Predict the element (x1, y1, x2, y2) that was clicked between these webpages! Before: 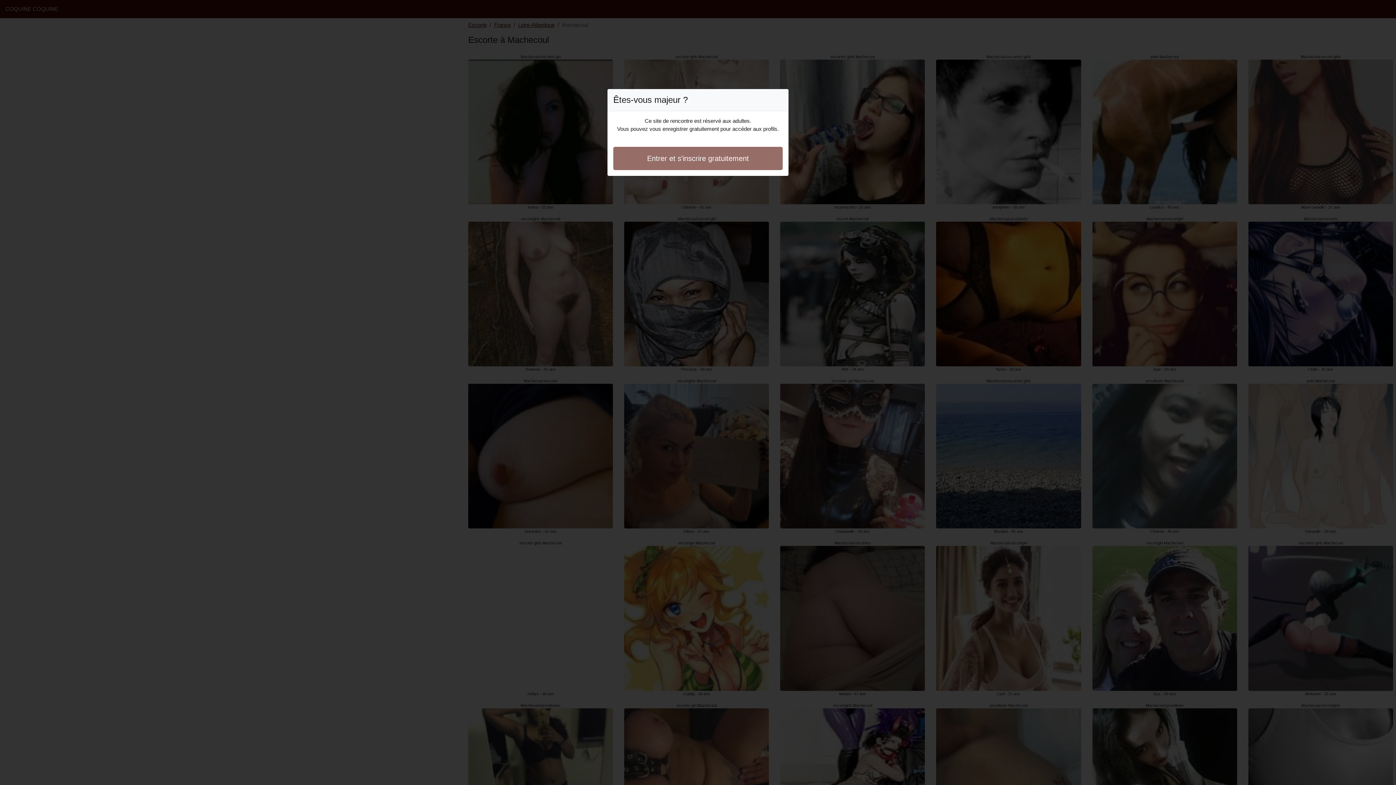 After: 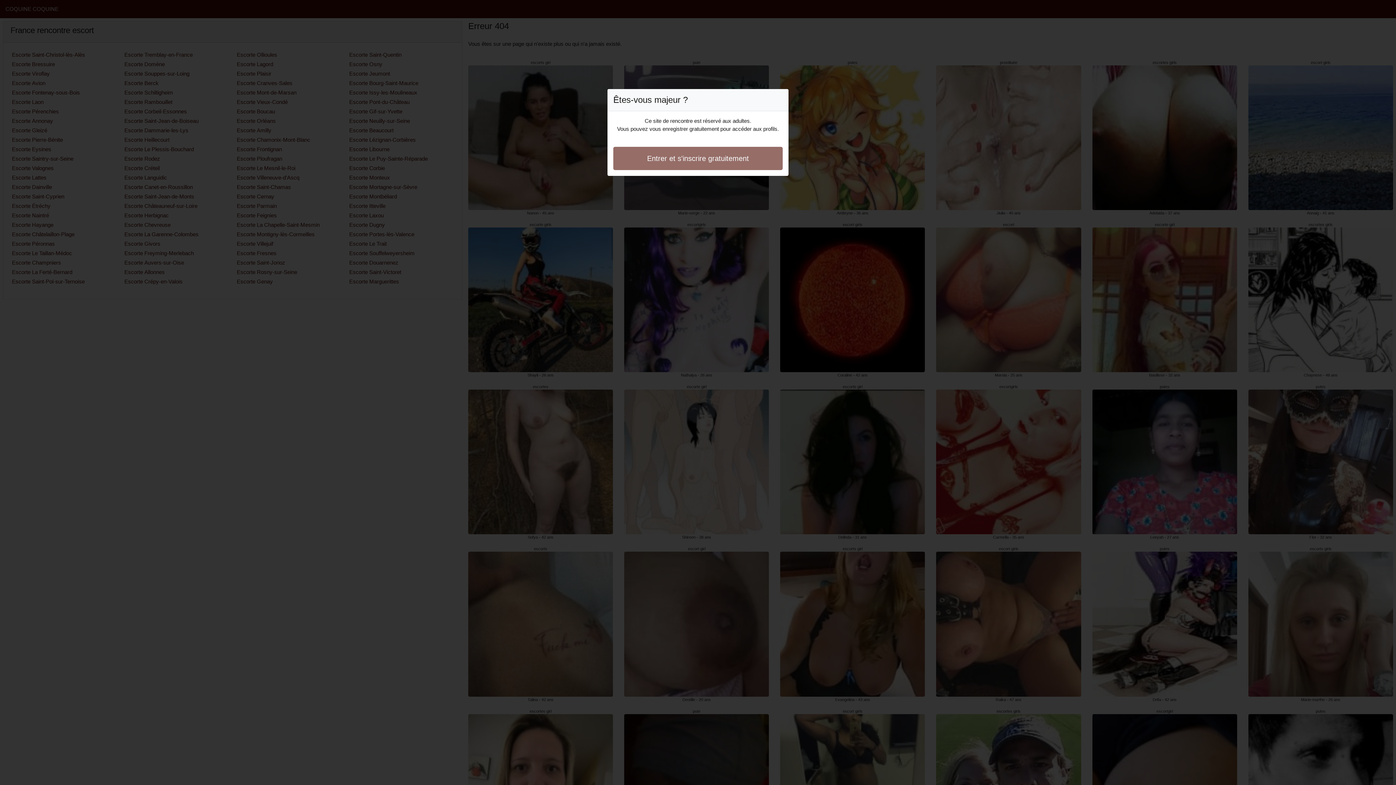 Action: label: Entrer et s'inscrire gratuitement bbox: (613, 146, 782, 170)